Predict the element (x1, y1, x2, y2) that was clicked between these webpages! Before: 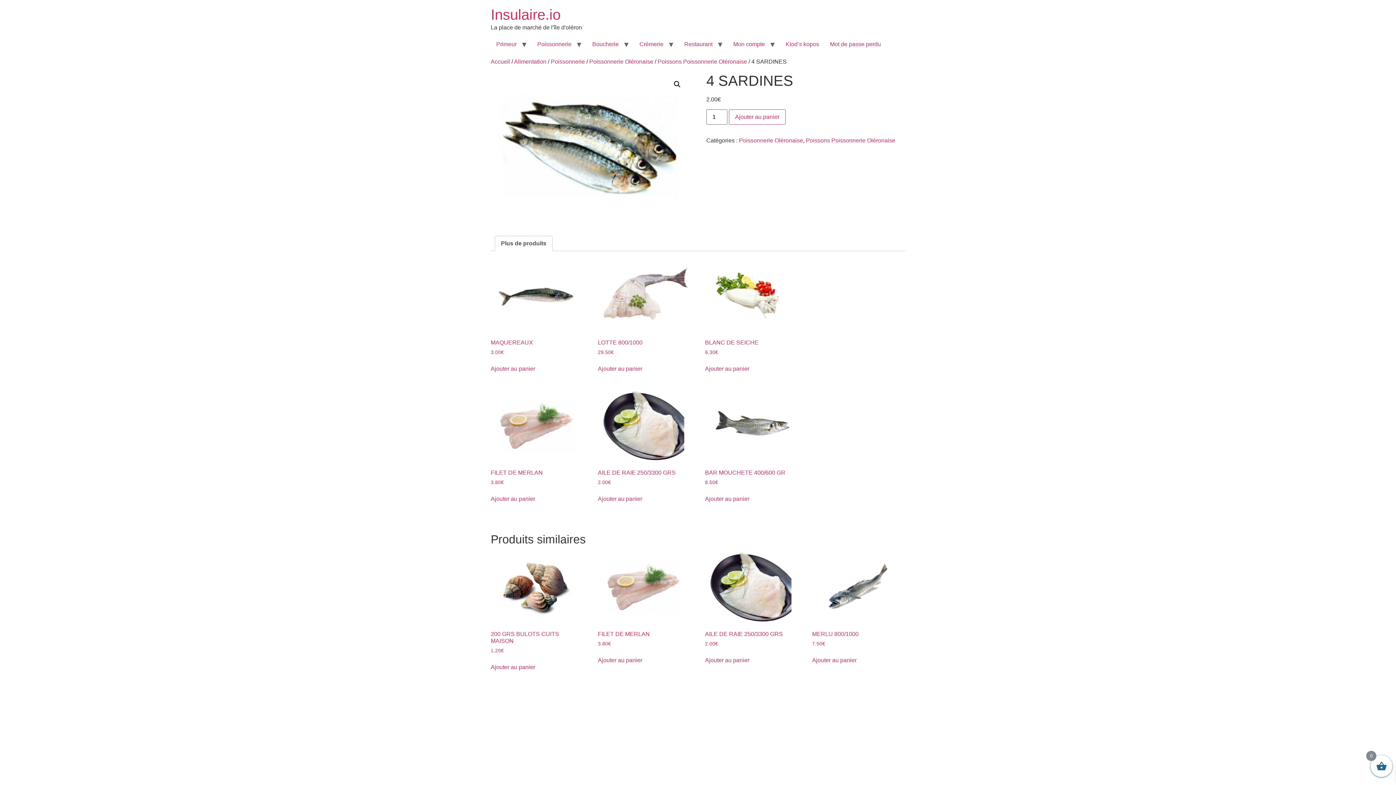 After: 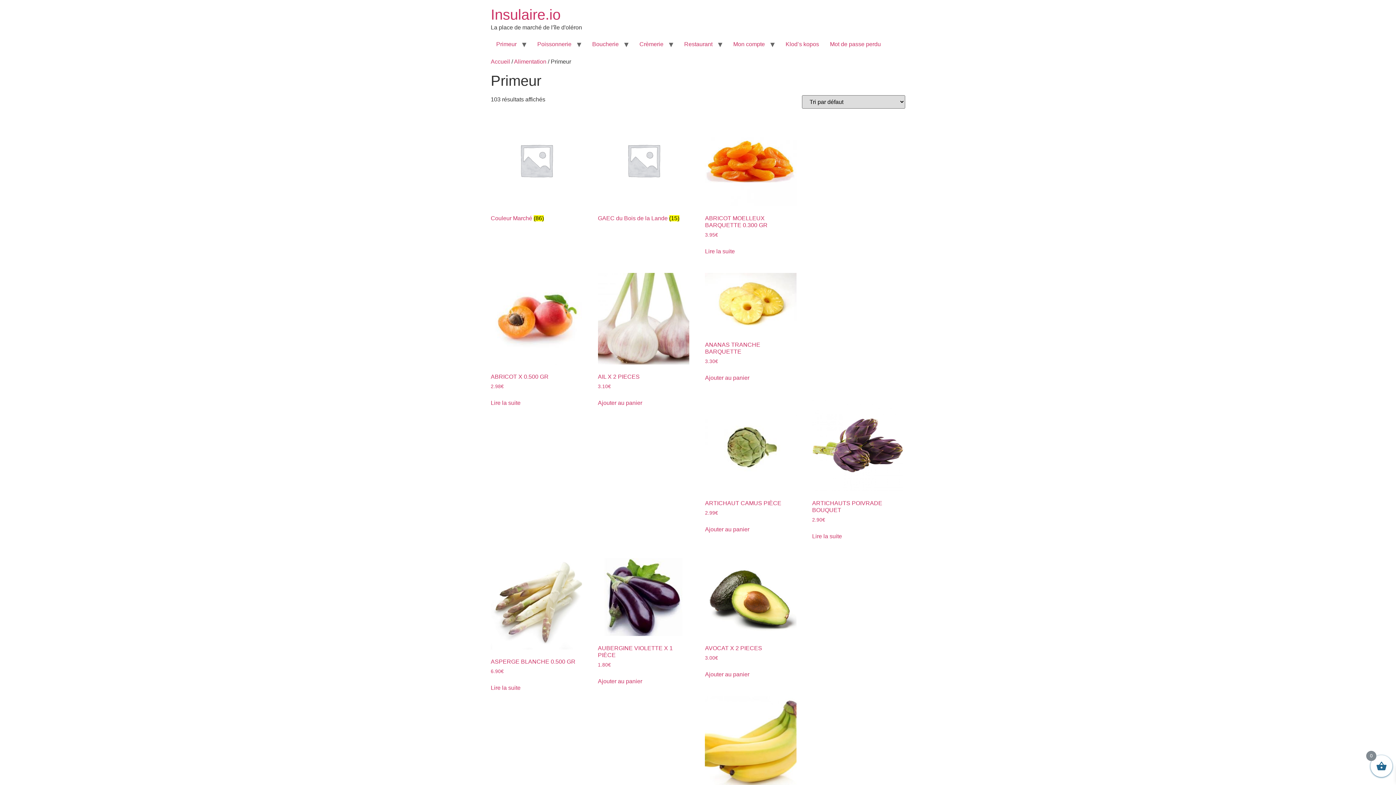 Action: bbox: (490, 37, 522, 51) label: Primeur